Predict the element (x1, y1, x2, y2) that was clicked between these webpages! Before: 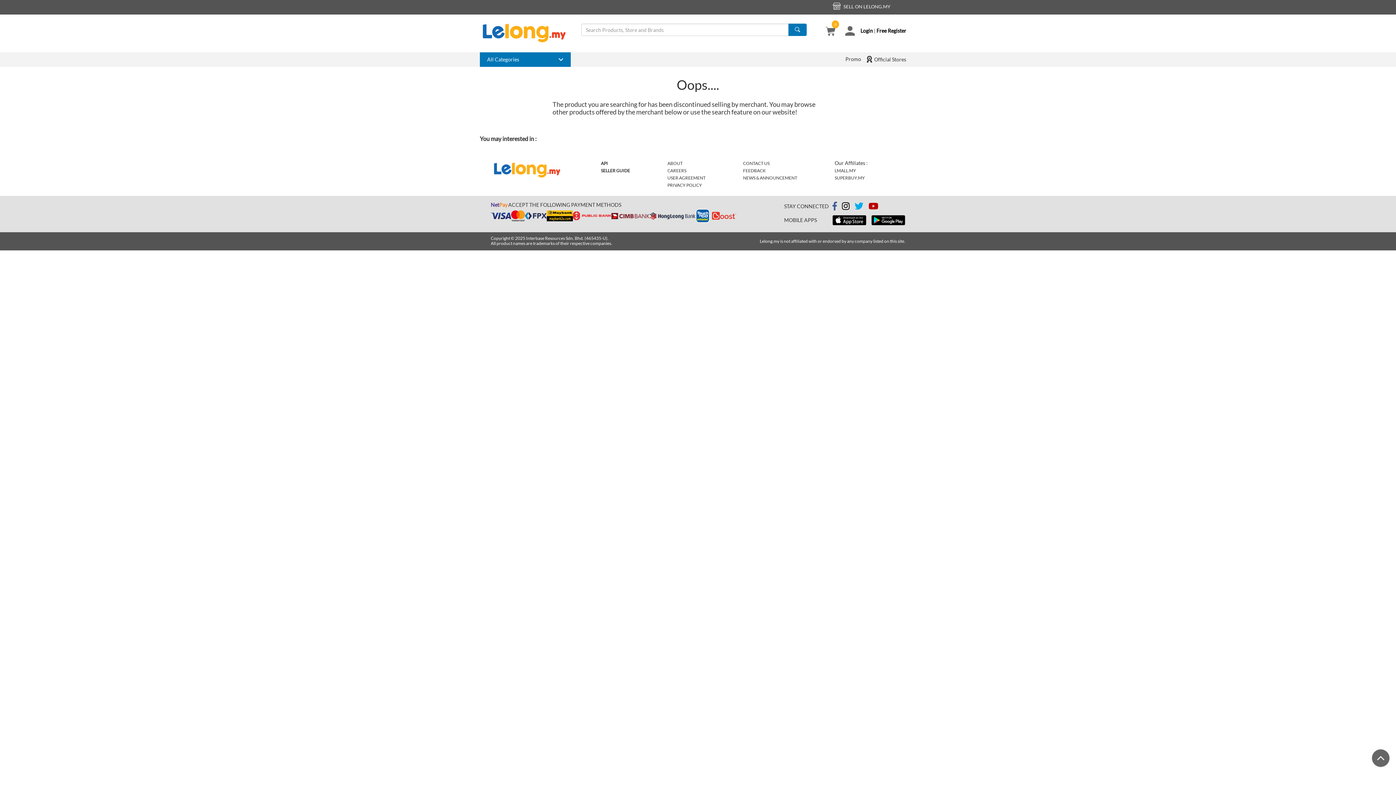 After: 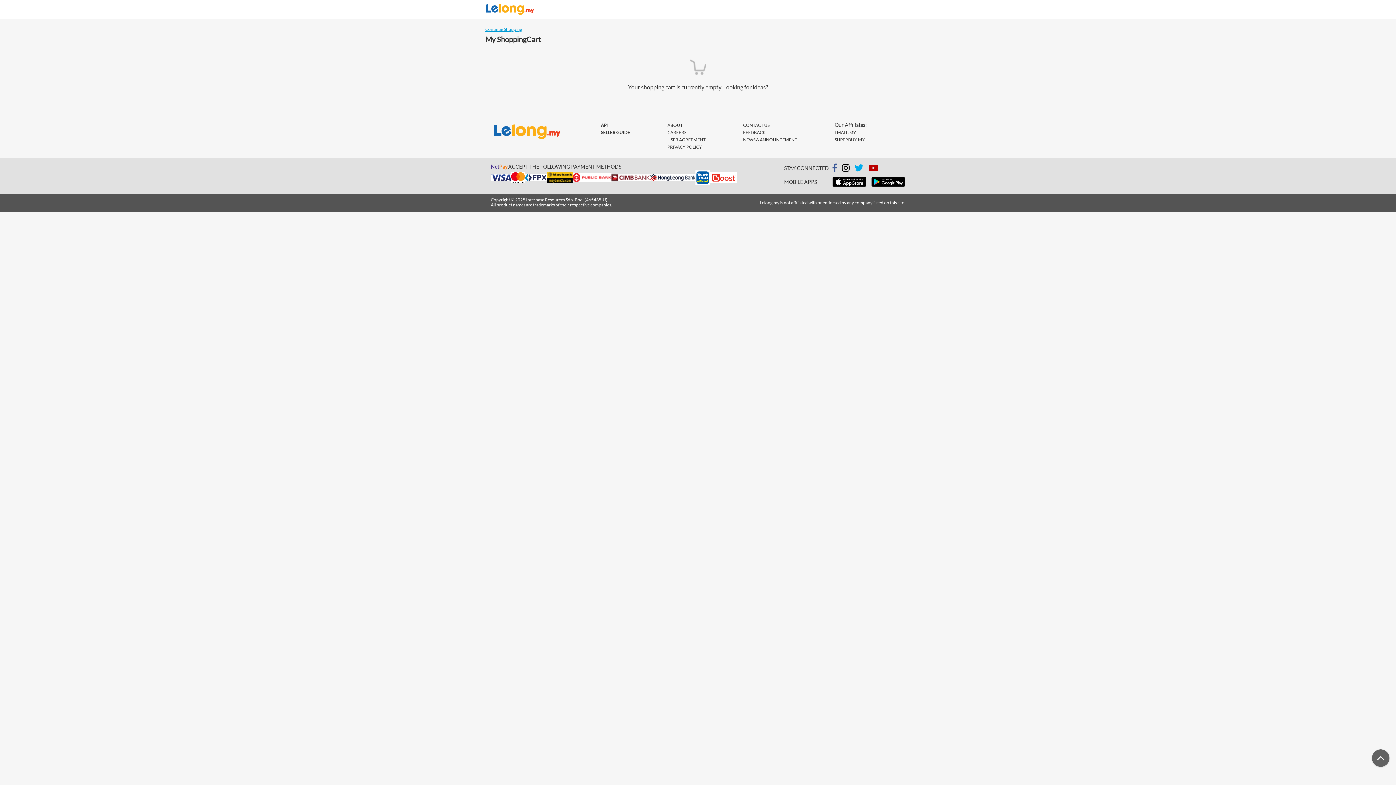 Action: bbox: (825, 28, 835, 34) label: 0